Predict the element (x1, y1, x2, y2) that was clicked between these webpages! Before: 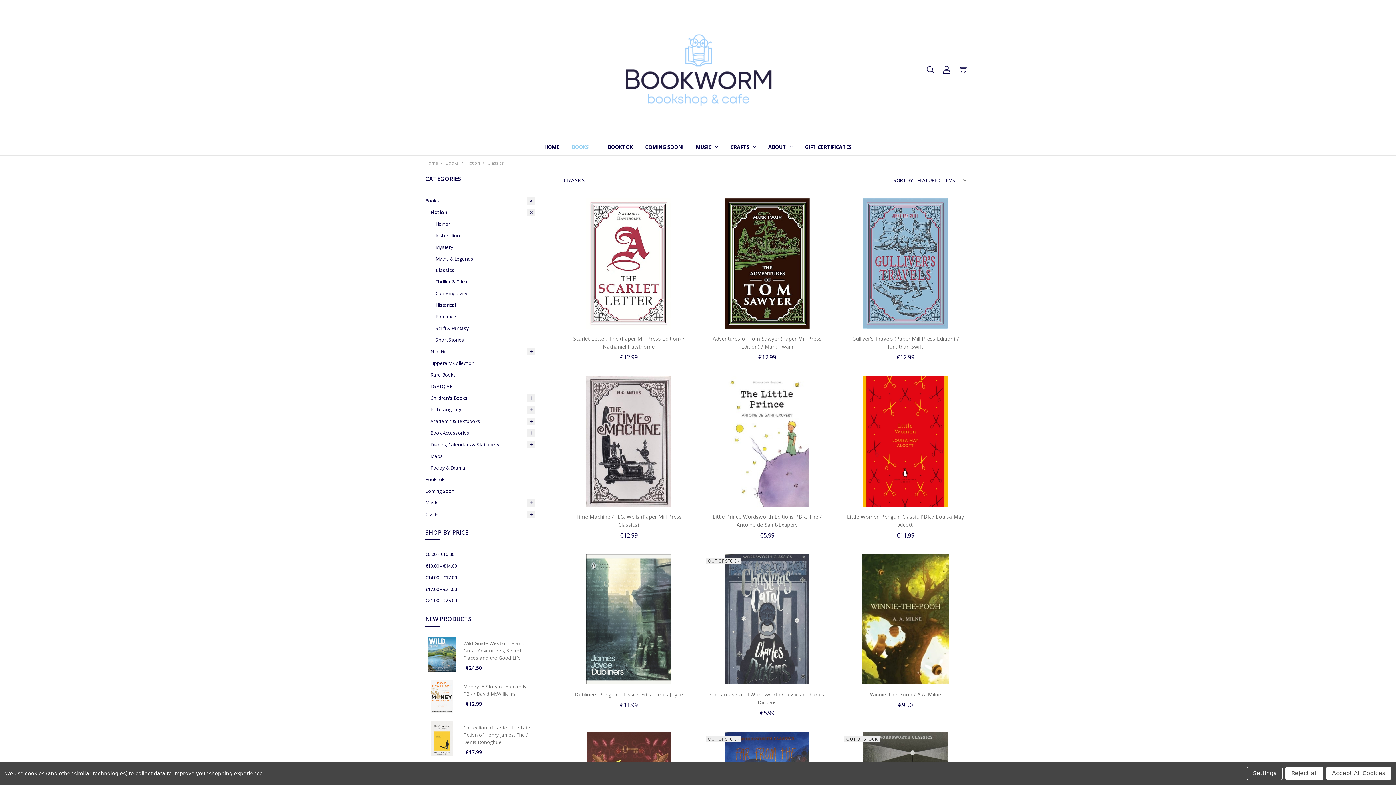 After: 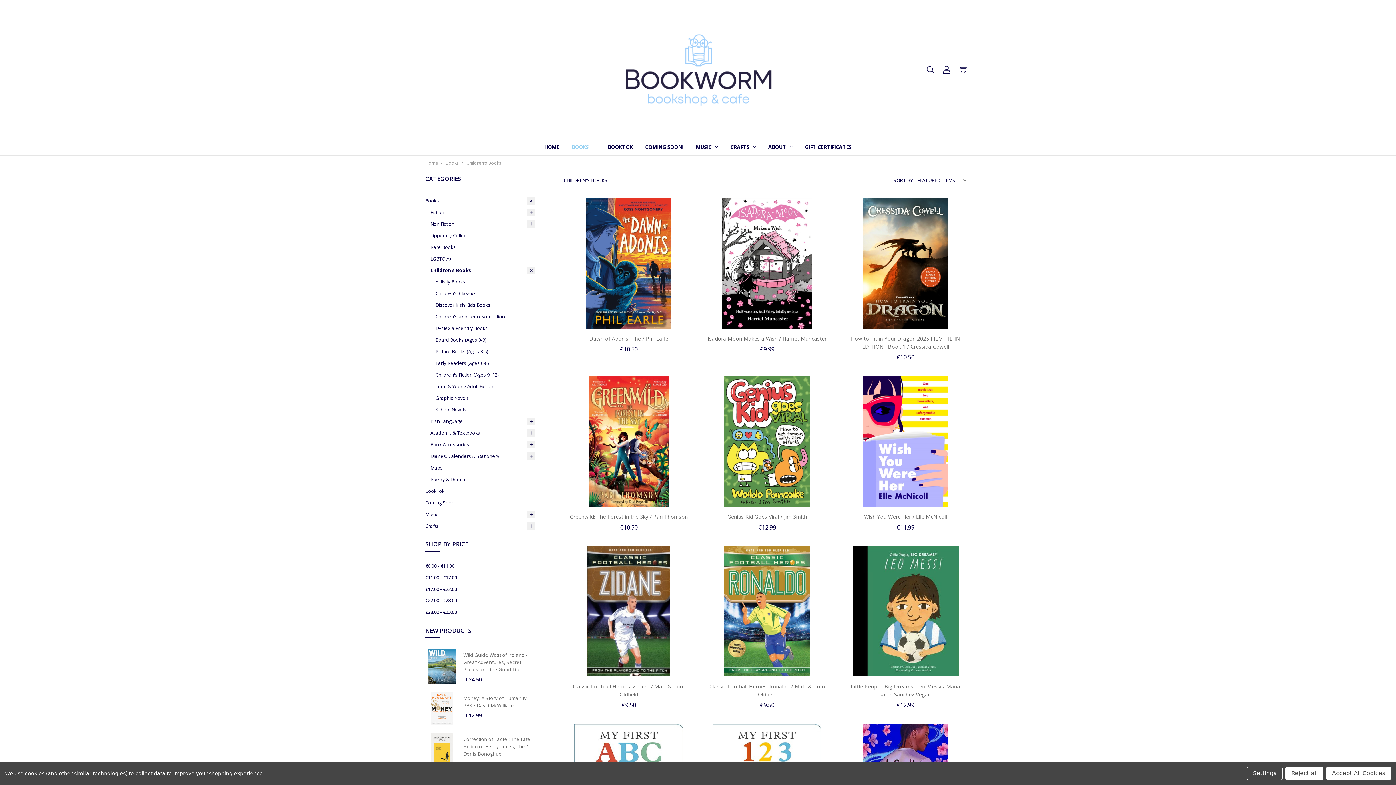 Action: bbox: (430, 392, 535, 404) label: Children's Books